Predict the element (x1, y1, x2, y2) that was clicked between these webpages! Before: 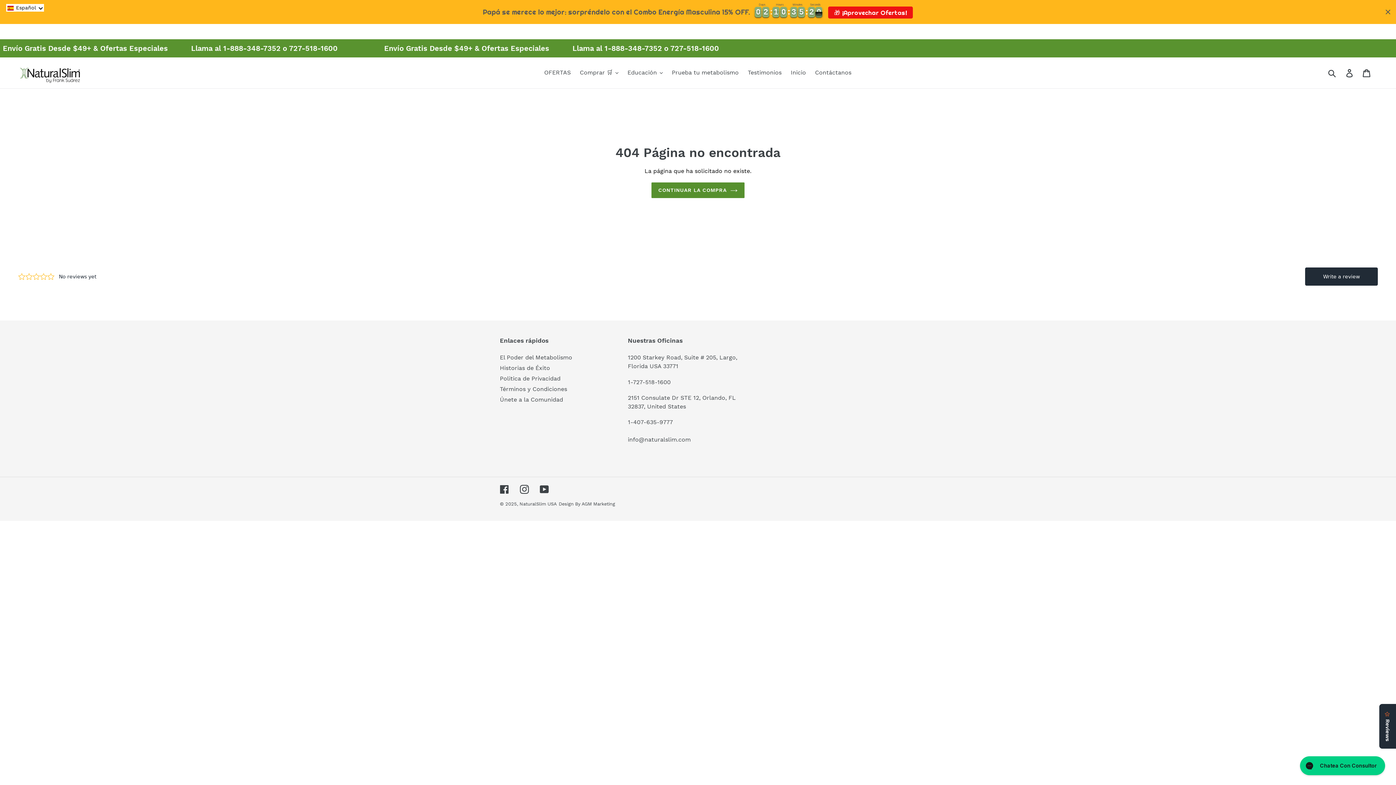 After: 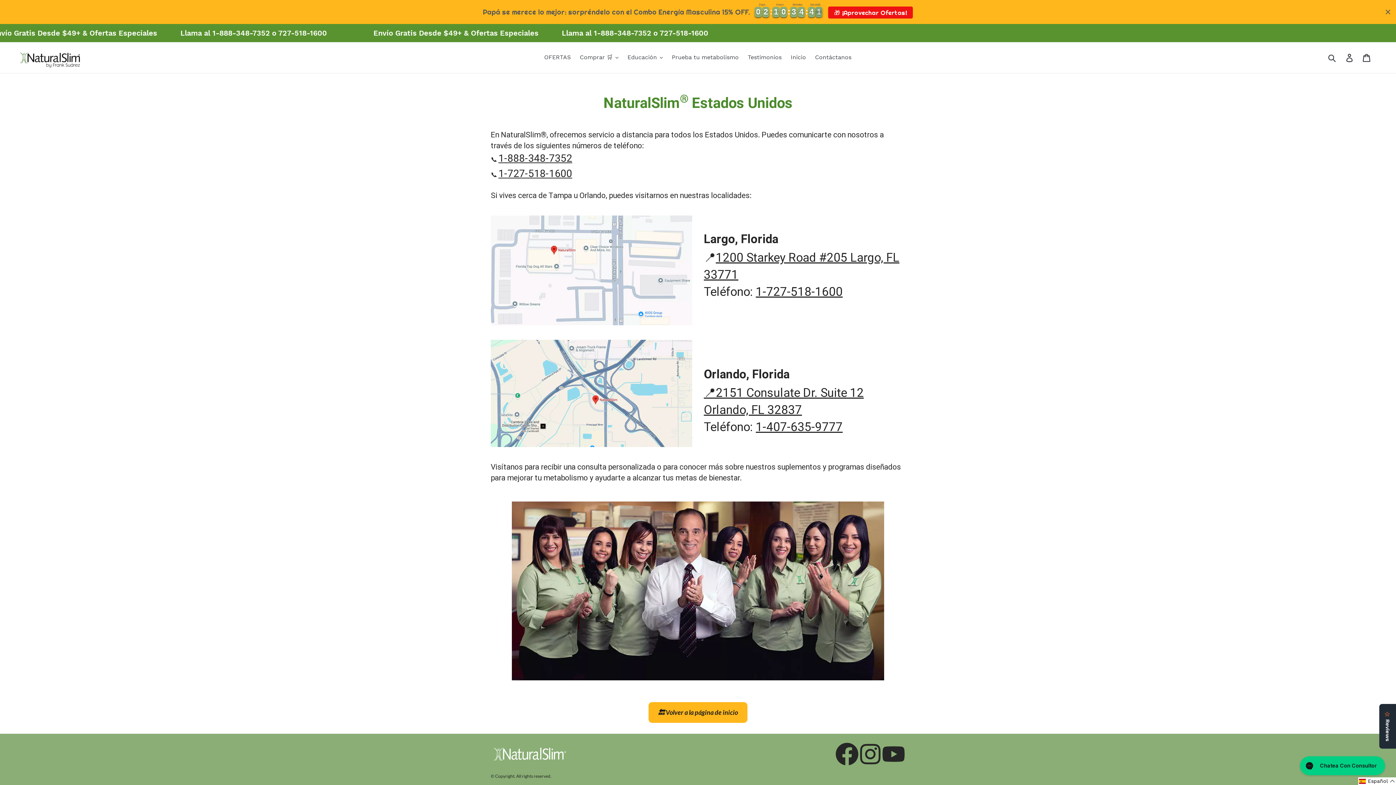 Action: label: Contáctanos bbox: (811, 43, 855, 54)